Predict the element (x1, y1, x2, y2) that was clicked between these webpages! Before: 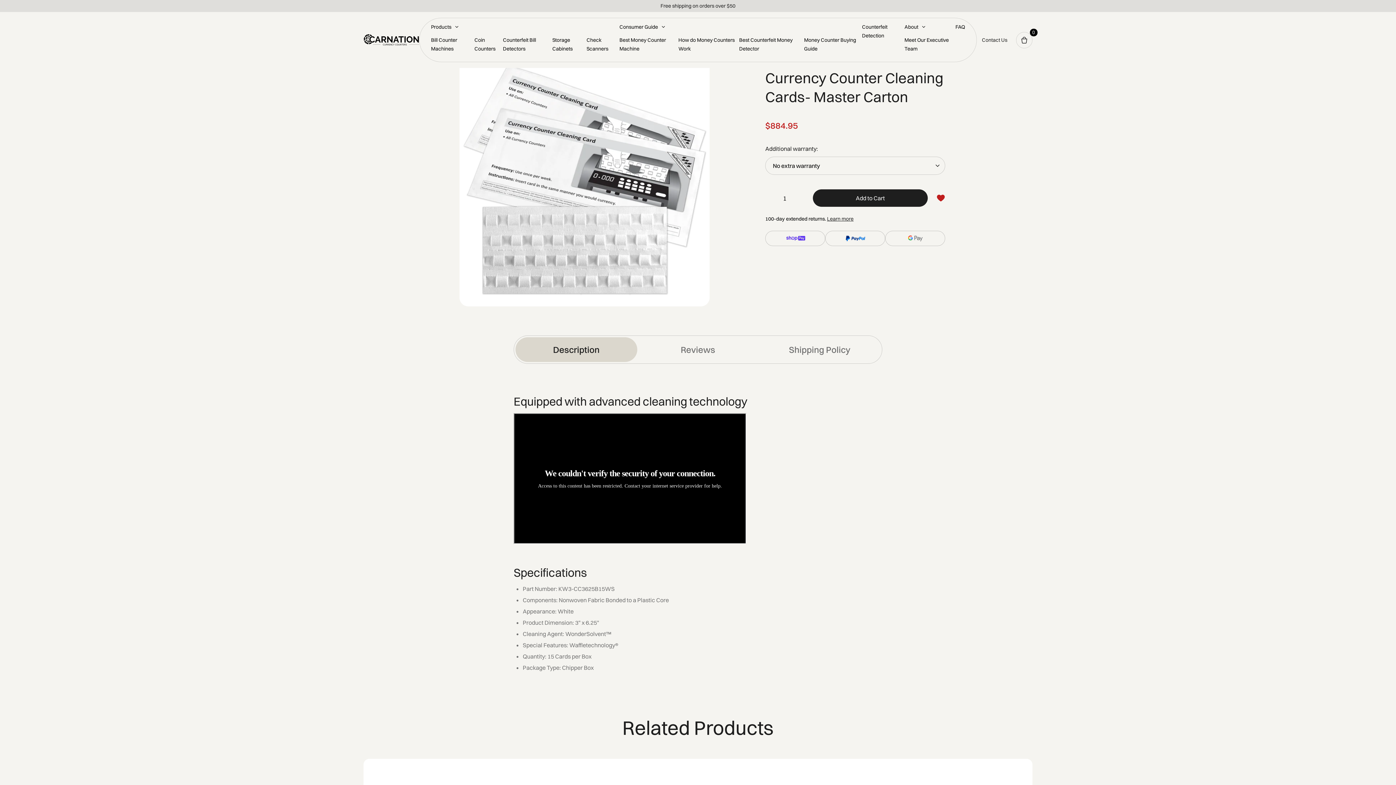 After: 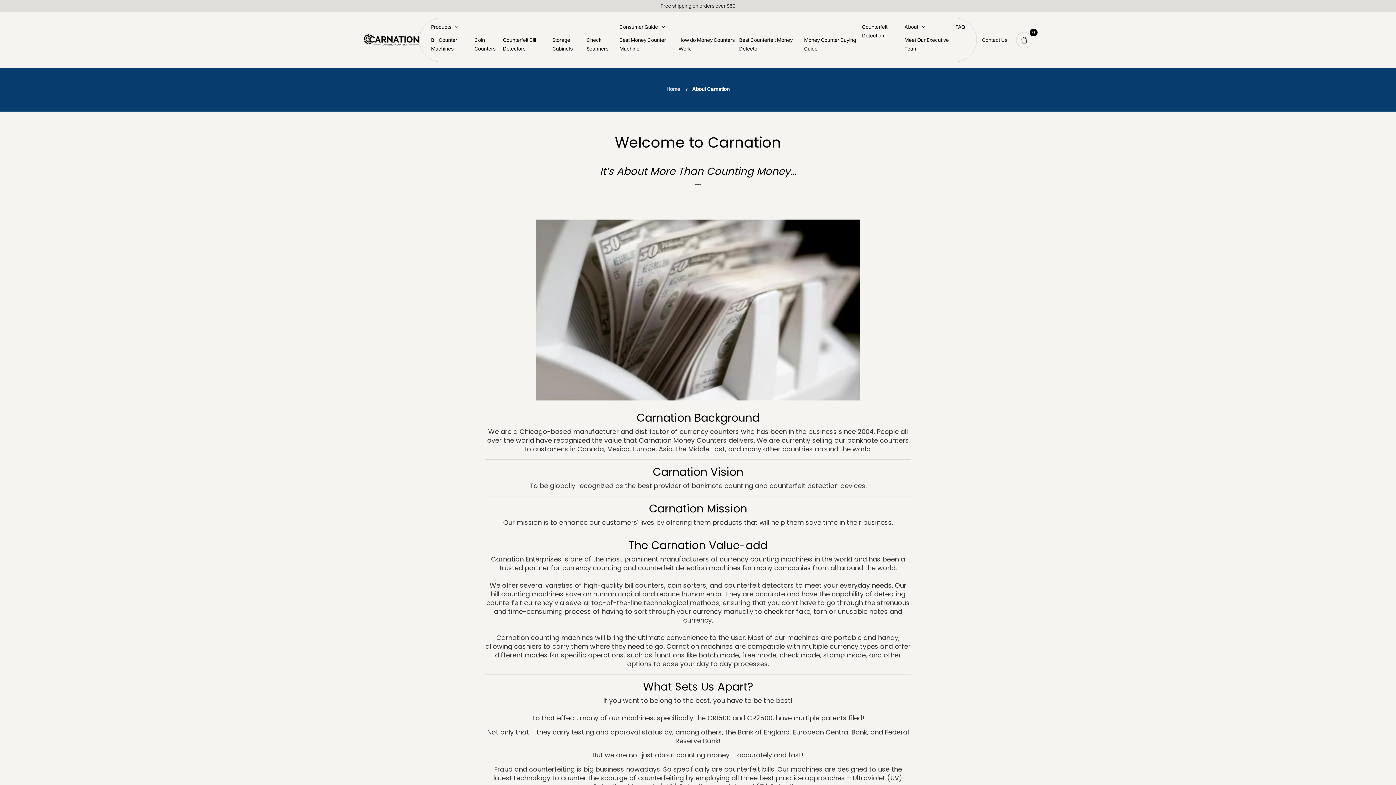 Action: label: About bbox: (904, 23, 925, 30)